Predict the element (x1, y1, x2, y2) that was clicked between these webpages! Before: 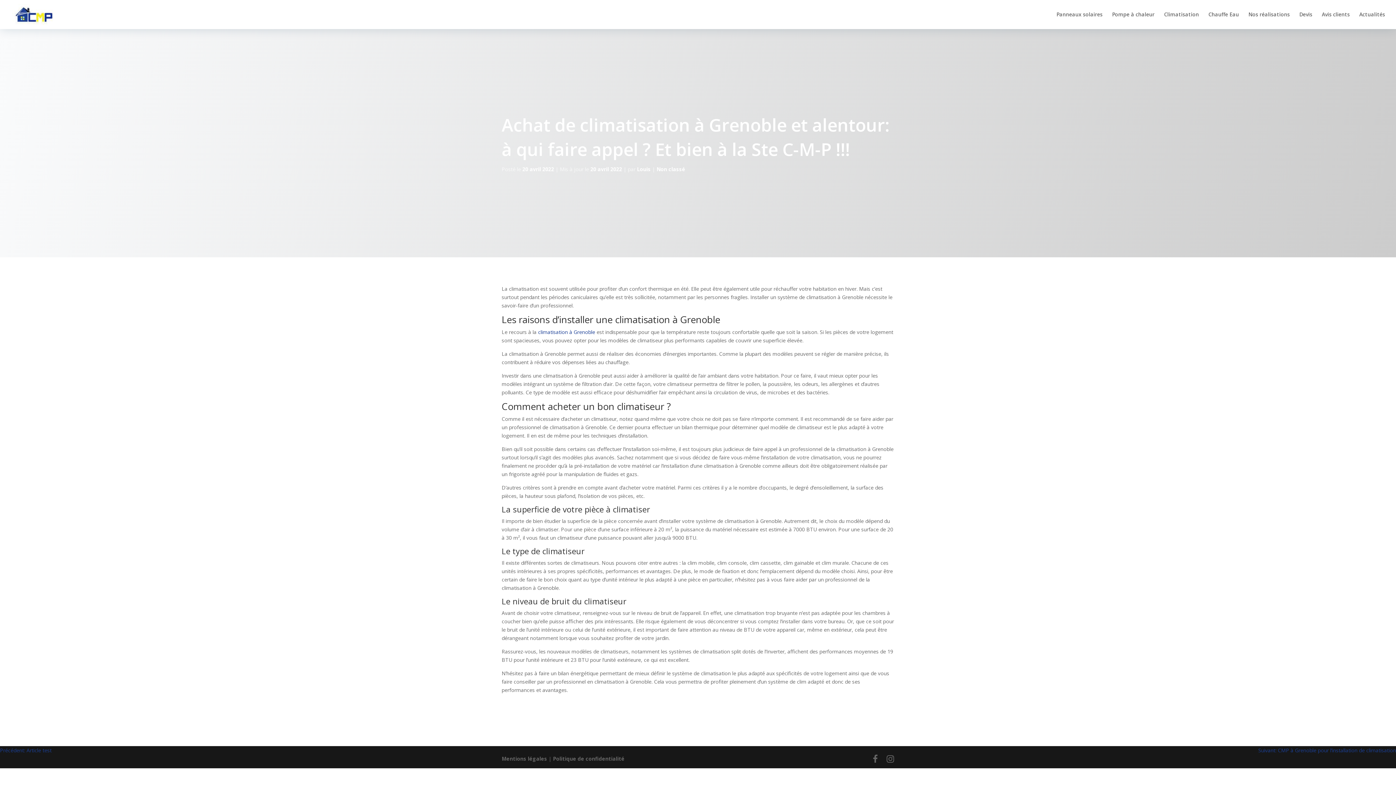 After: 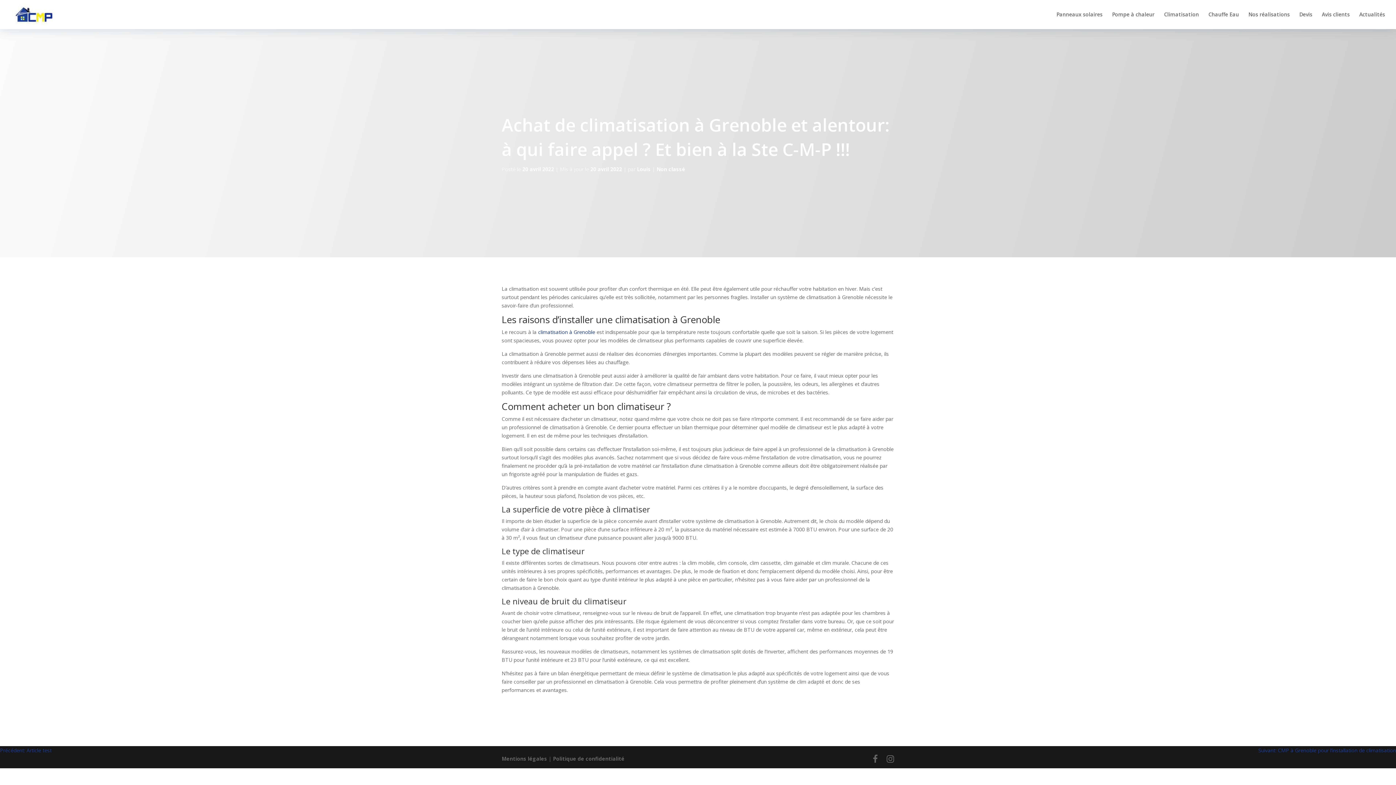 Action: label: 20 avril 2022 bbox: (522, 165, 554, 172)